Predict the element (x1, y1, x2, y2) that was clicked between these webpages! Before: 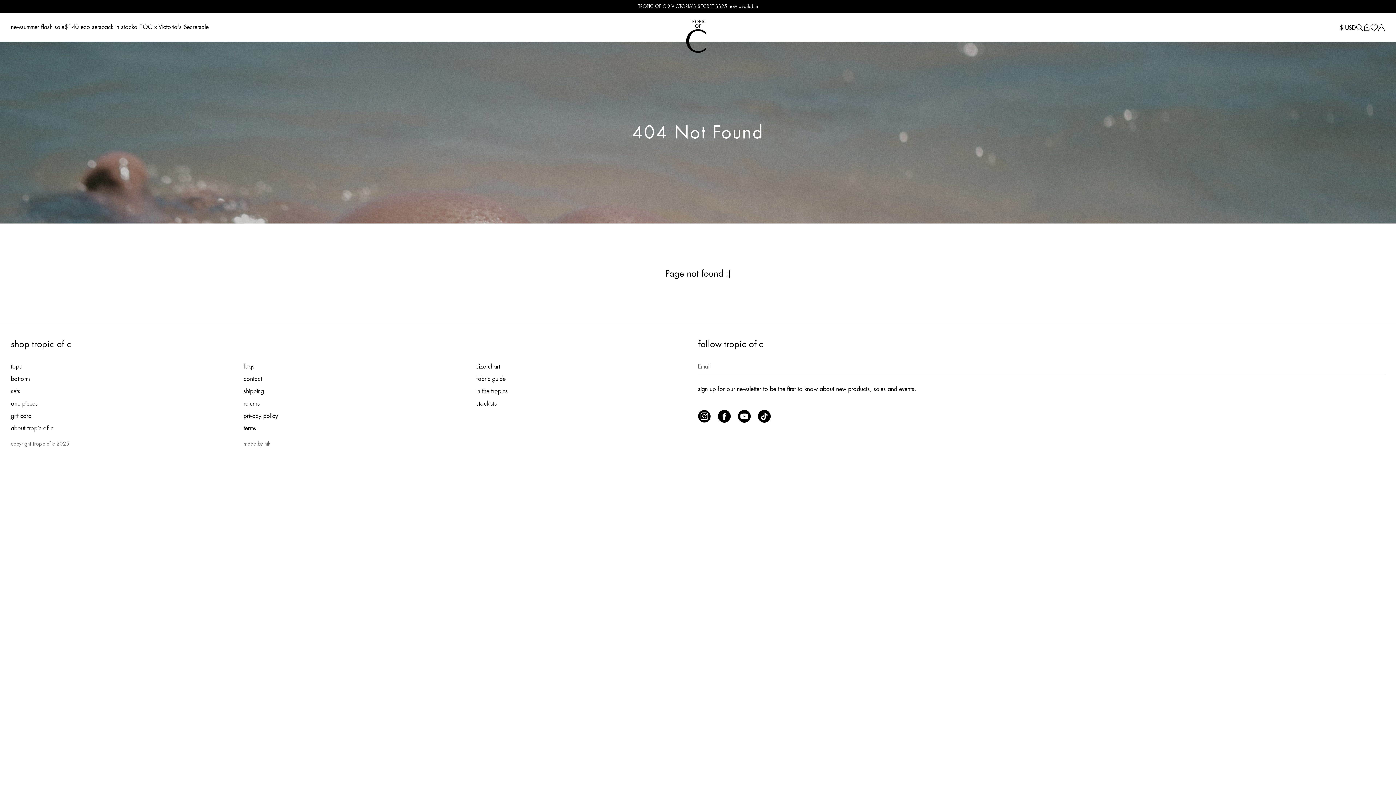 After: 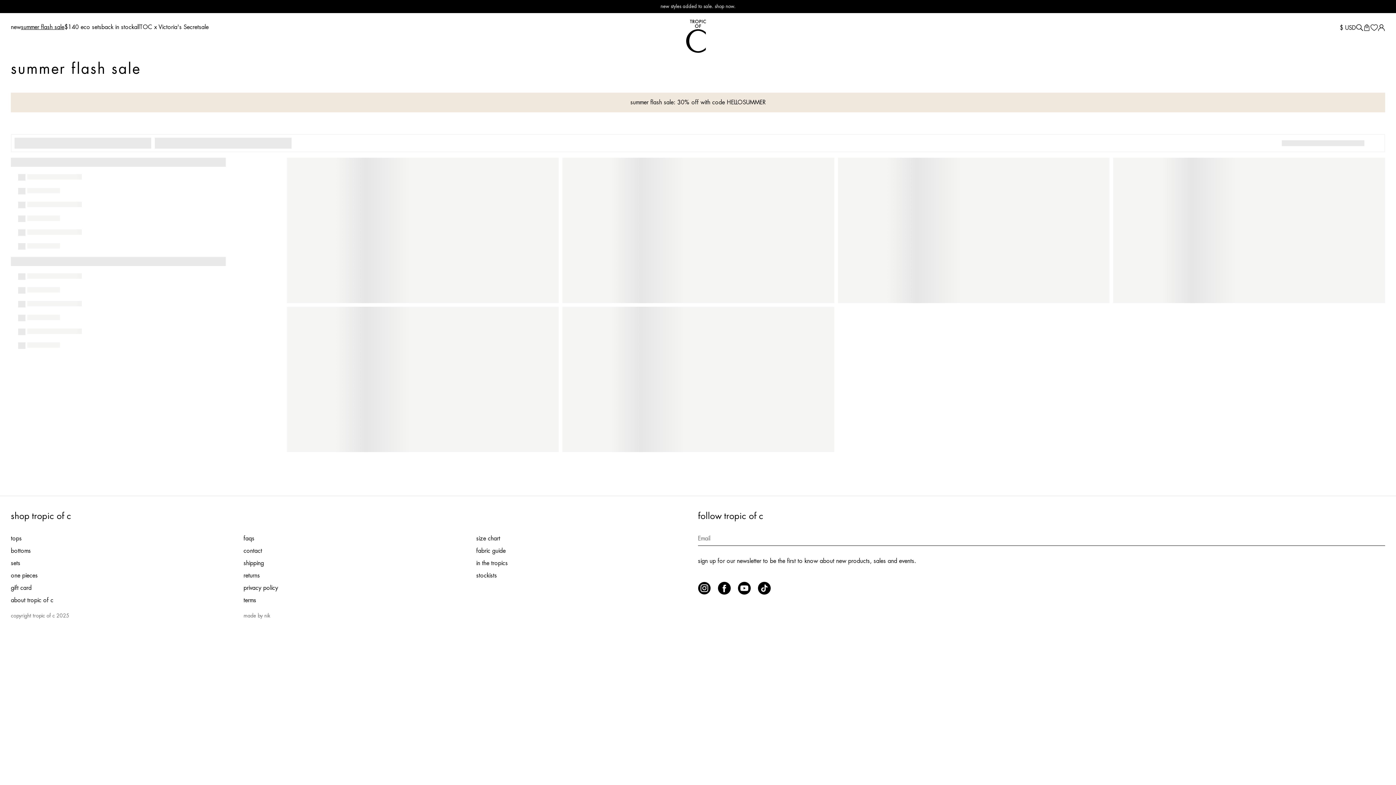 Action: label: summer flash sale bbox: (21, 24, 64, 30)